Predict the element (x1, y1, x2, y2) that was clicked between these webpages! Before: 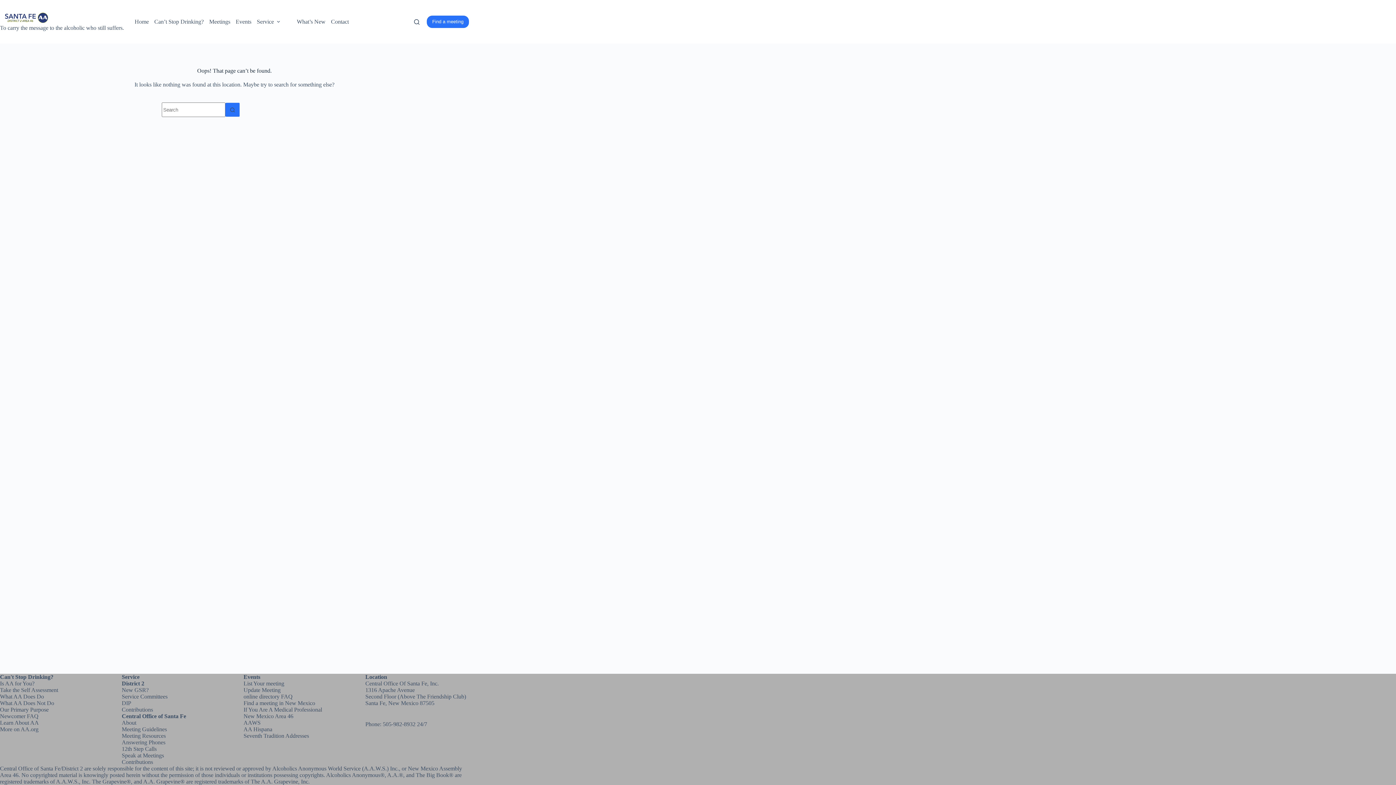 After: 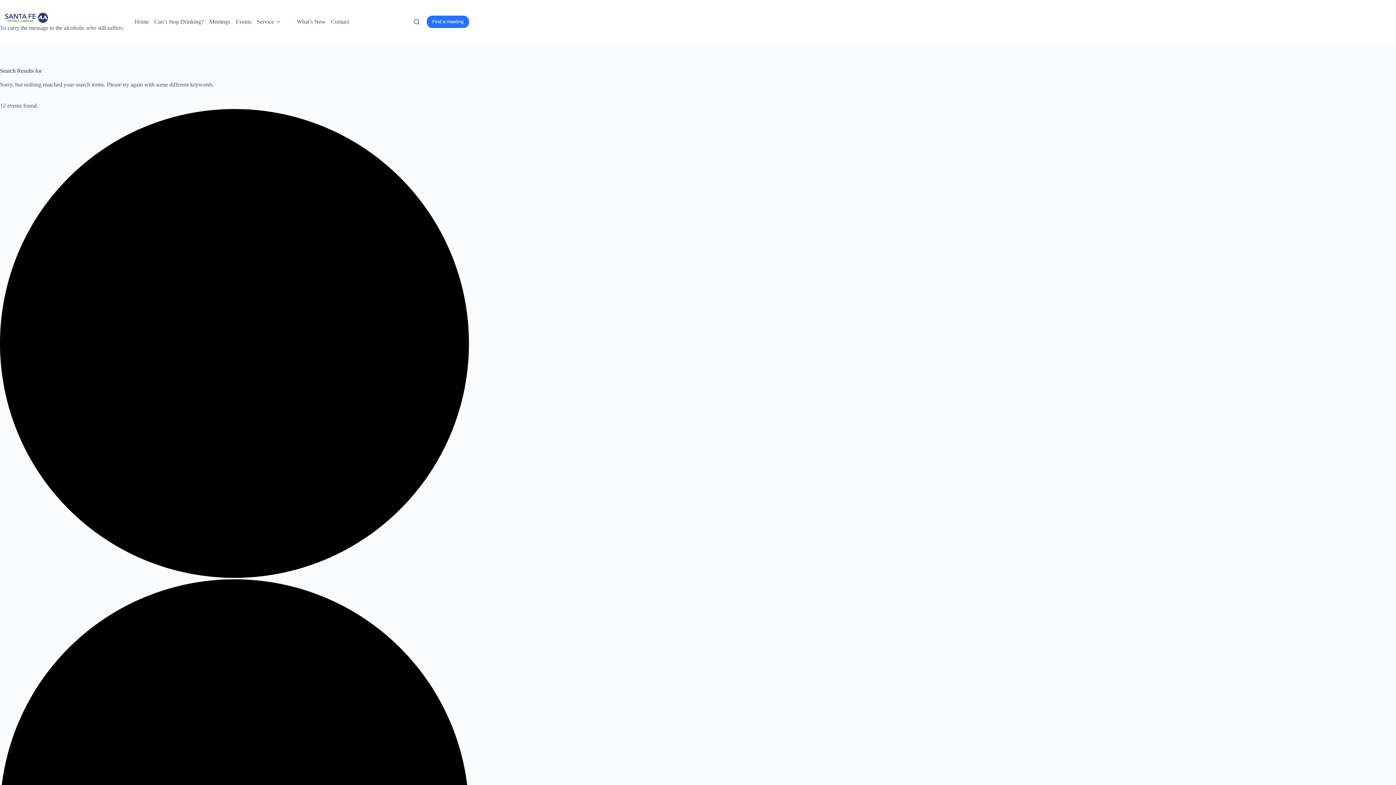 Action: bbox: (225, 102, 240, 117) label: Search button